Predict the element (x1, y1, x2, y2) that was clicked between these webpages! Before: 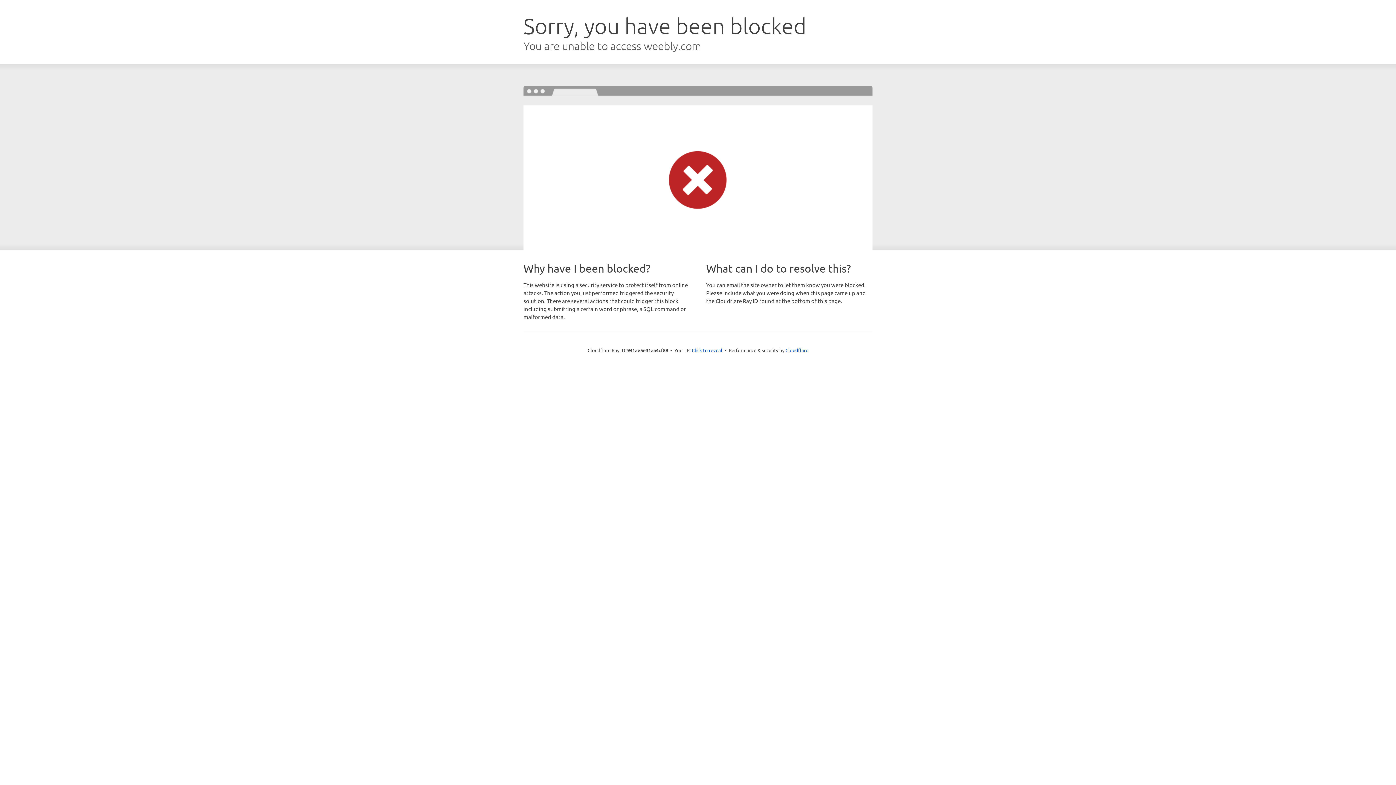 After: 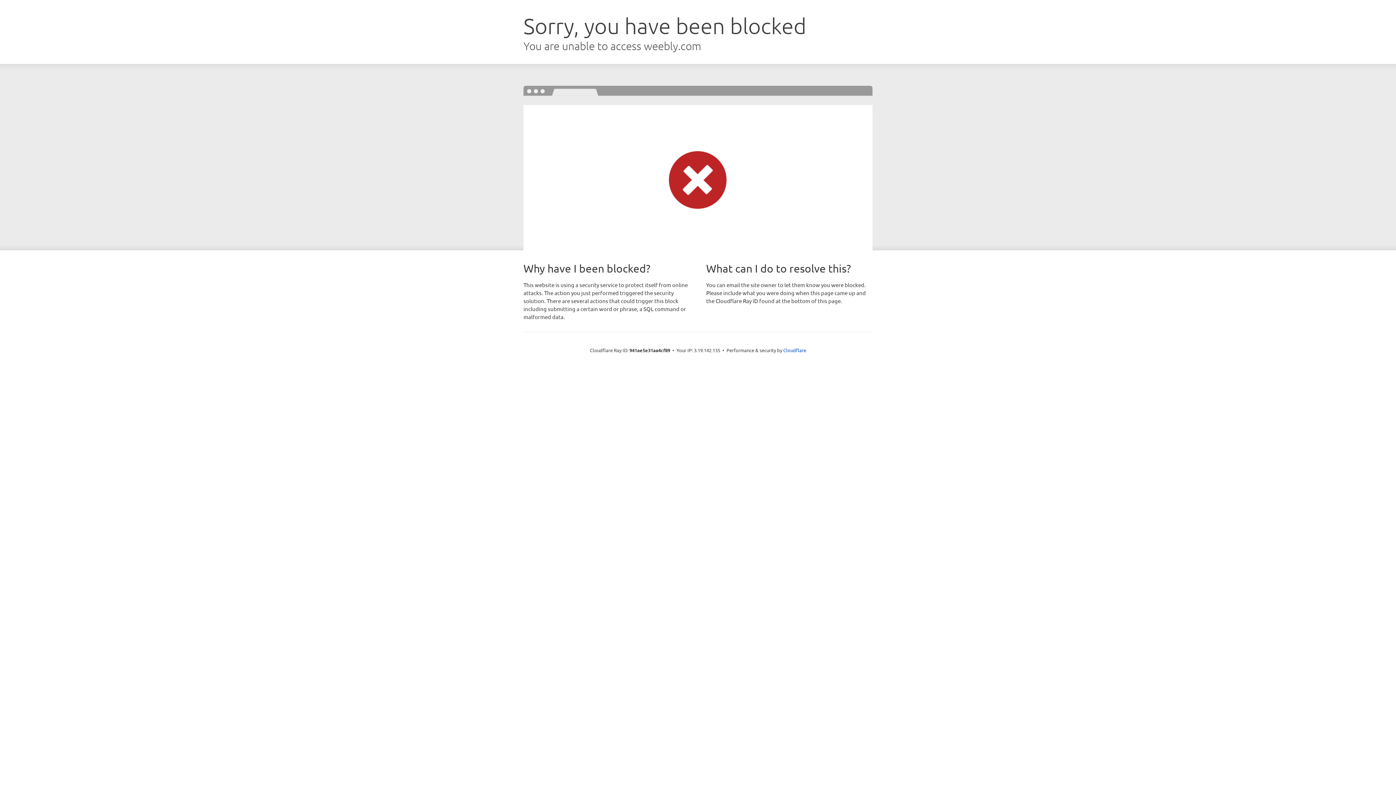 Action: label: Click to reveal bbox: (692, 346, 722, 353)